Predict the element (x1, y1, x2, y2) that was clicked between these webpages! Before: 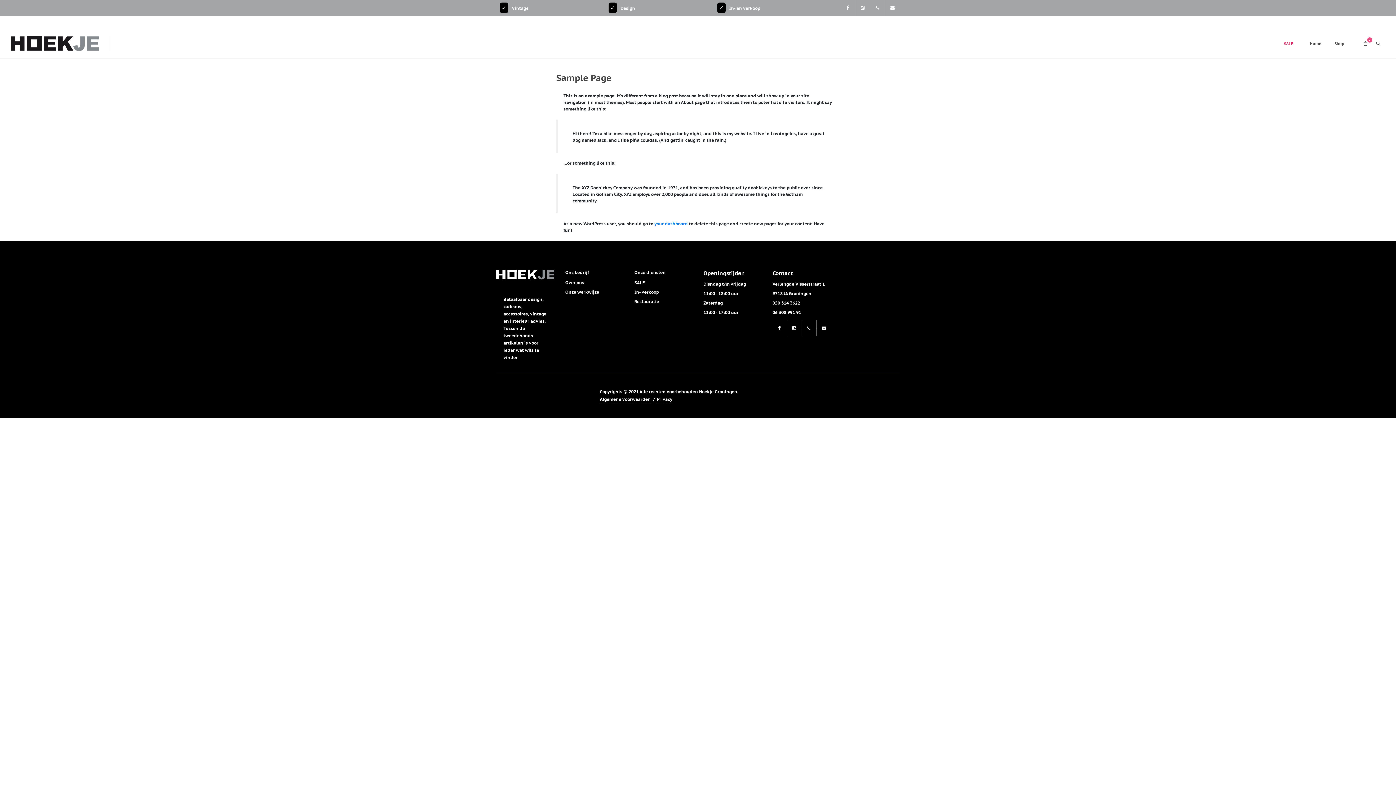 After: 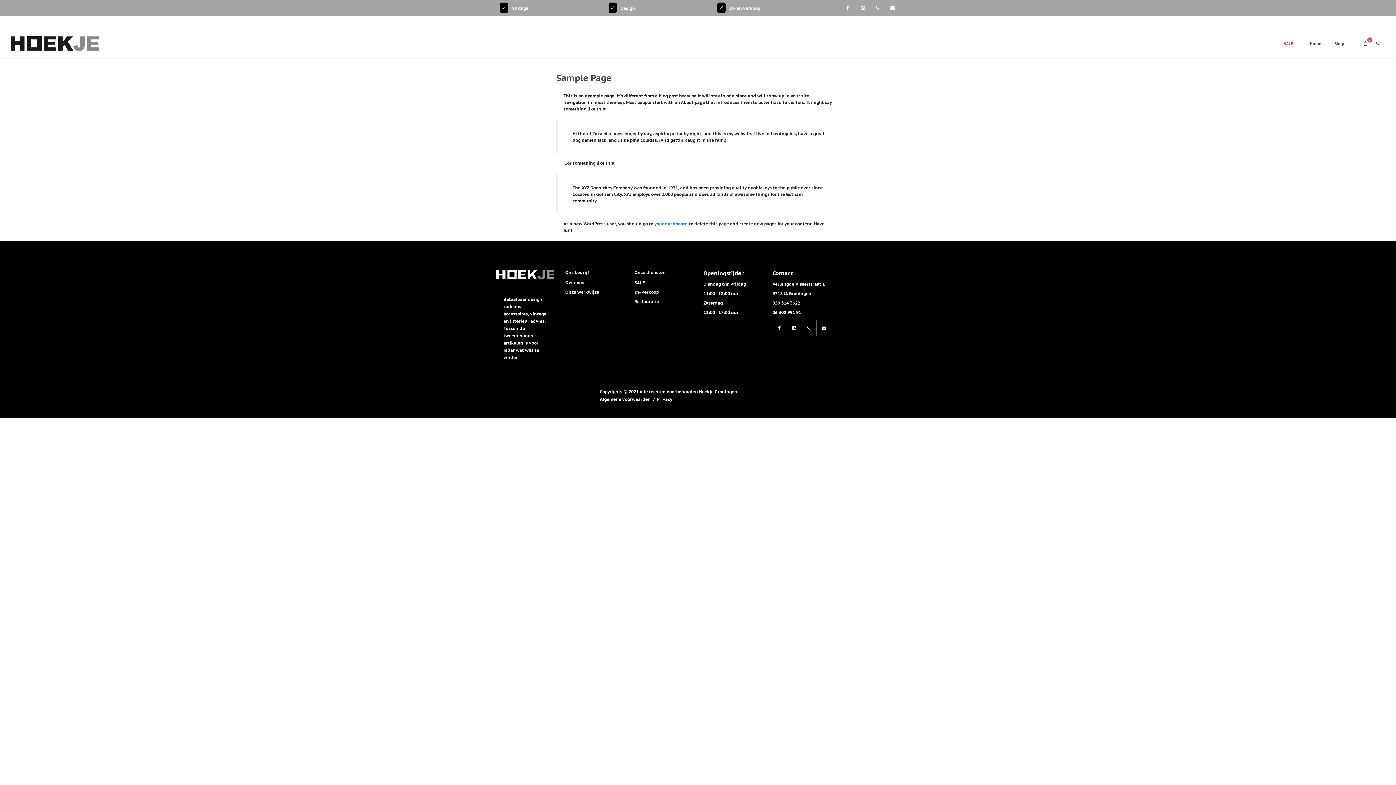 Action: bbox: (772, 300, 800, 305) label: 050 314 3622